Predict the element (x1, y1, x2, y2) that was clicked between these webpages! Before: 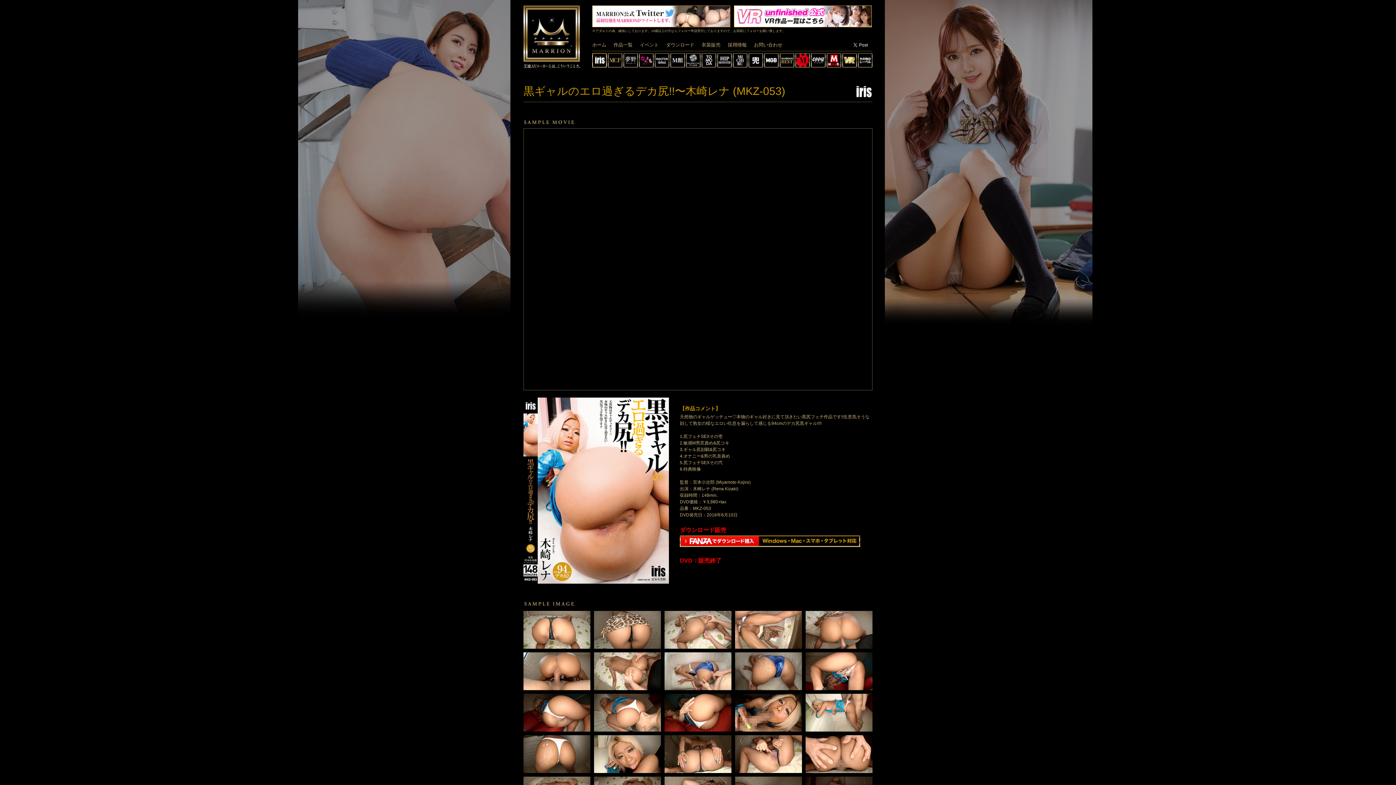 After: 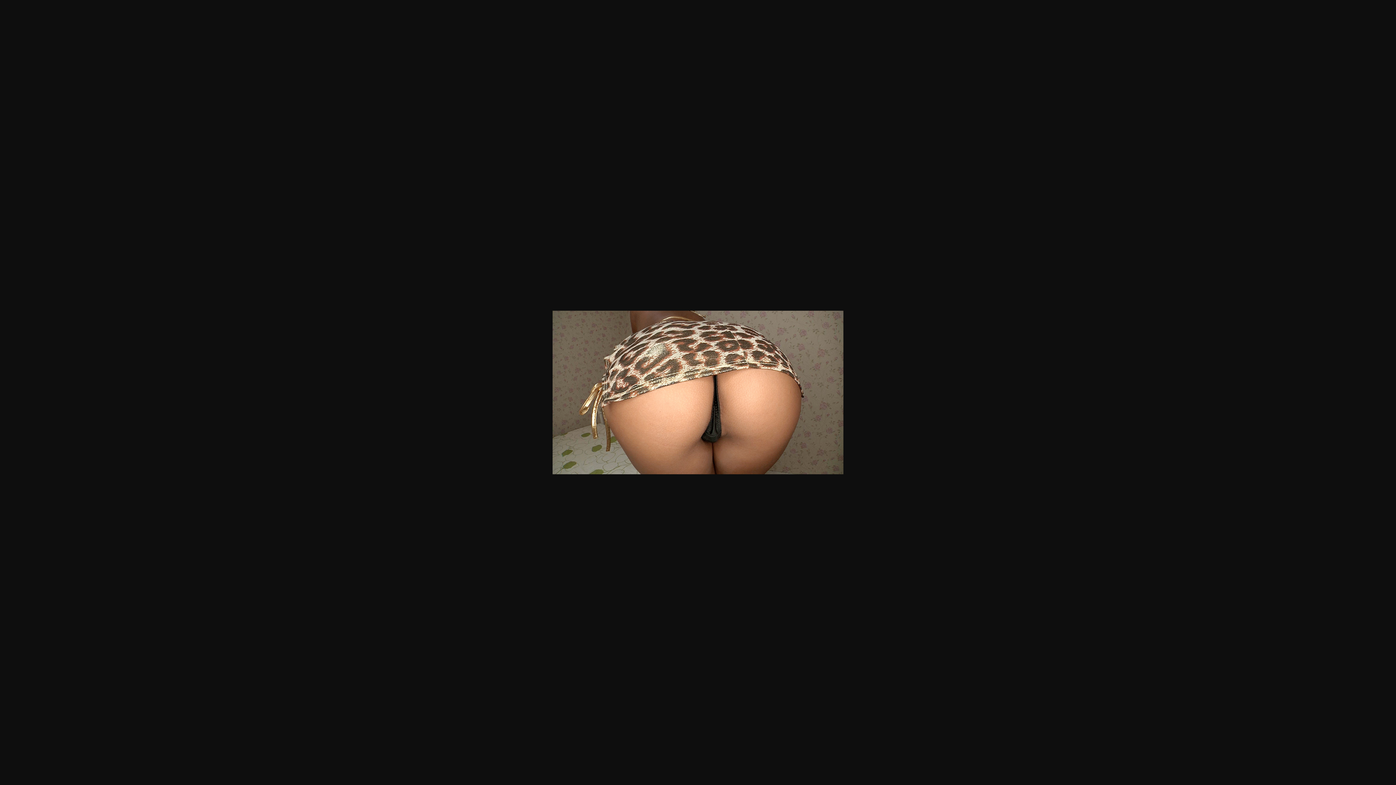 Action: bbox: (594, 643, 661, 648)